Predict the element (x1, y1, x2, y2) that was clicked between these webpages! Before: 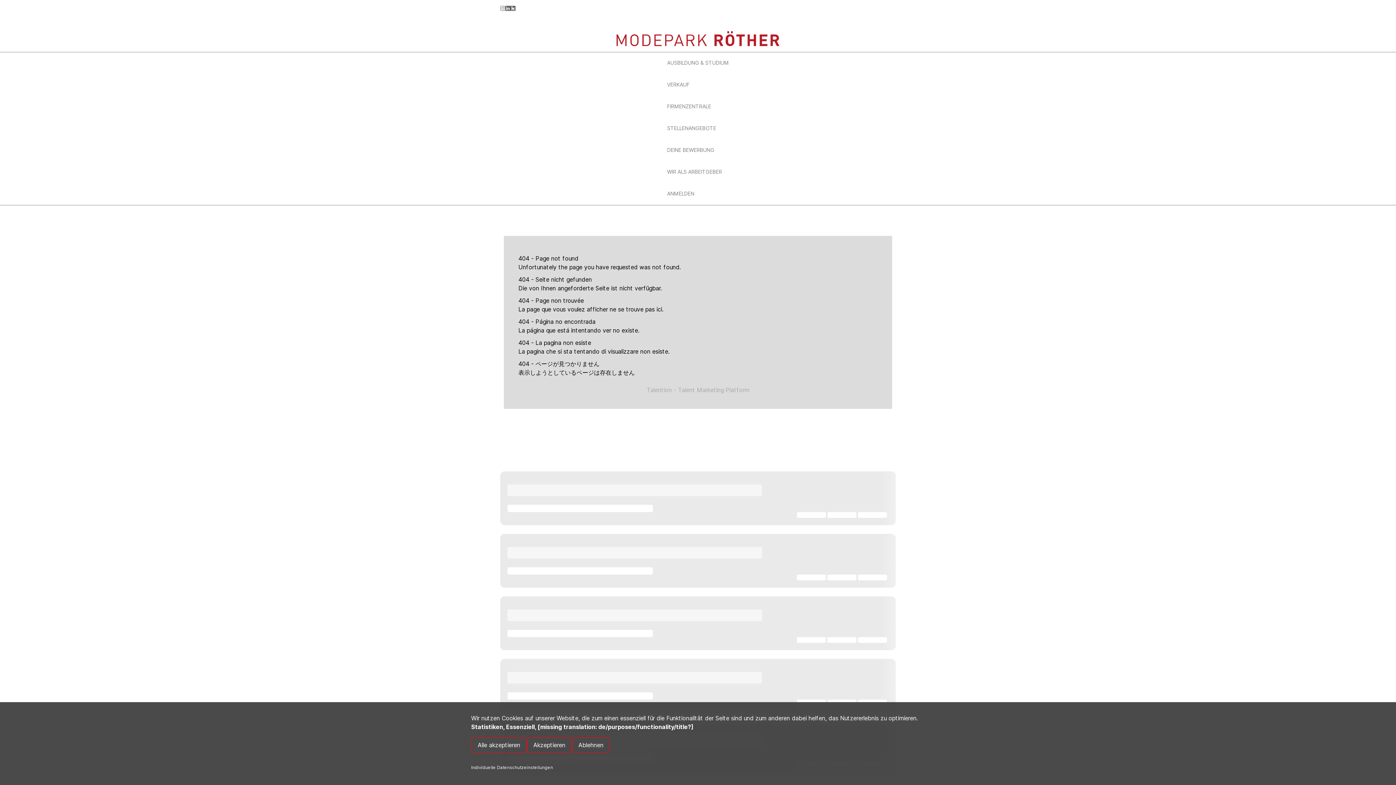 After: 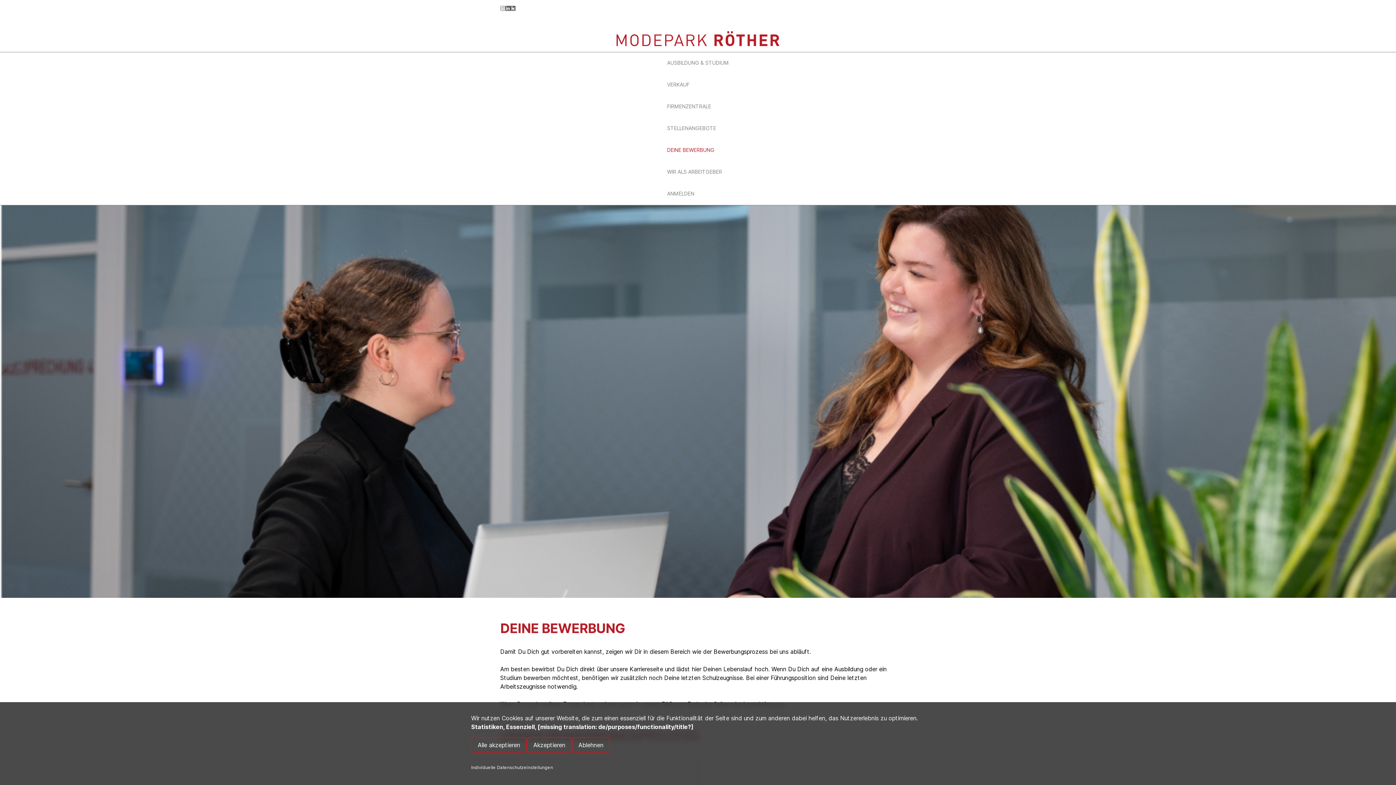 Action: bbox: (661, 139, 720, 161) label: DEINE BEWERBUNG